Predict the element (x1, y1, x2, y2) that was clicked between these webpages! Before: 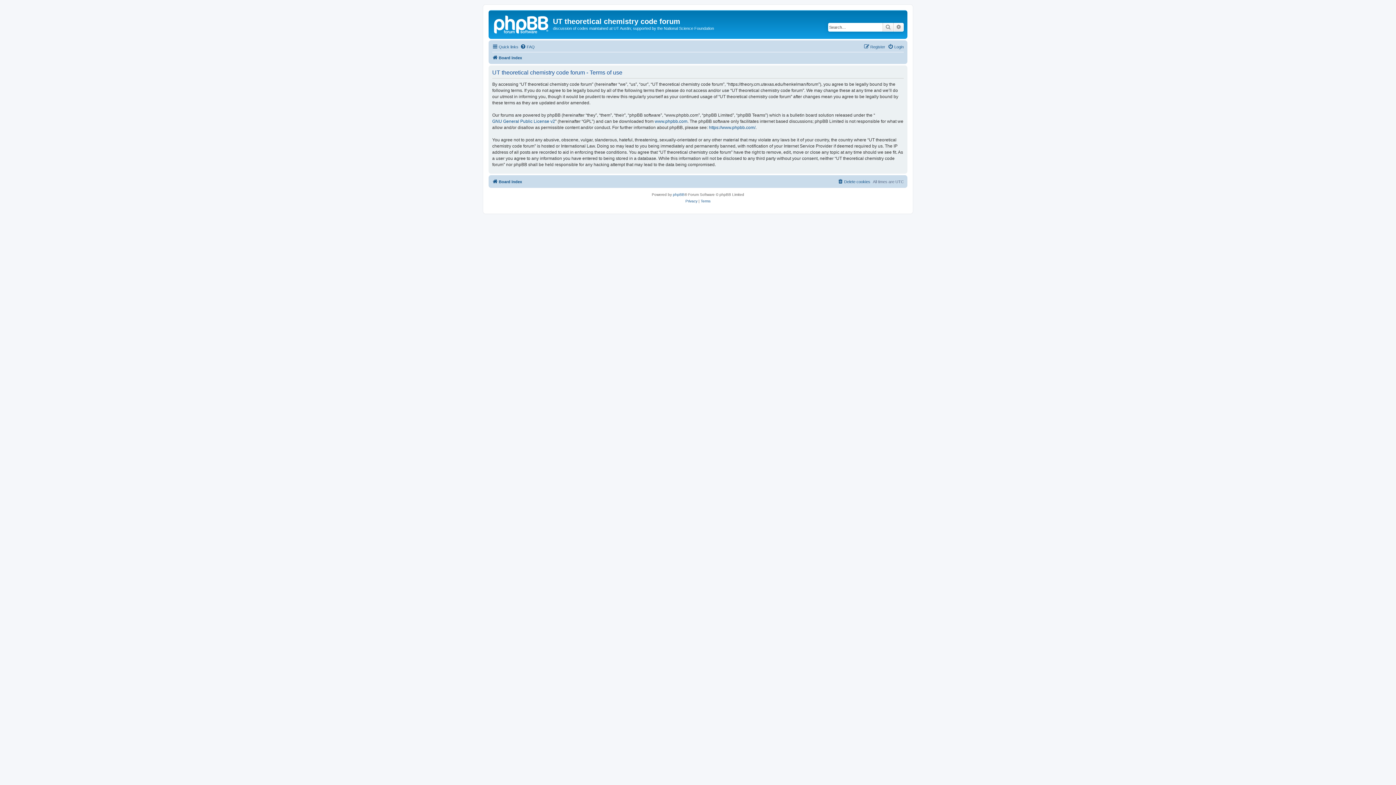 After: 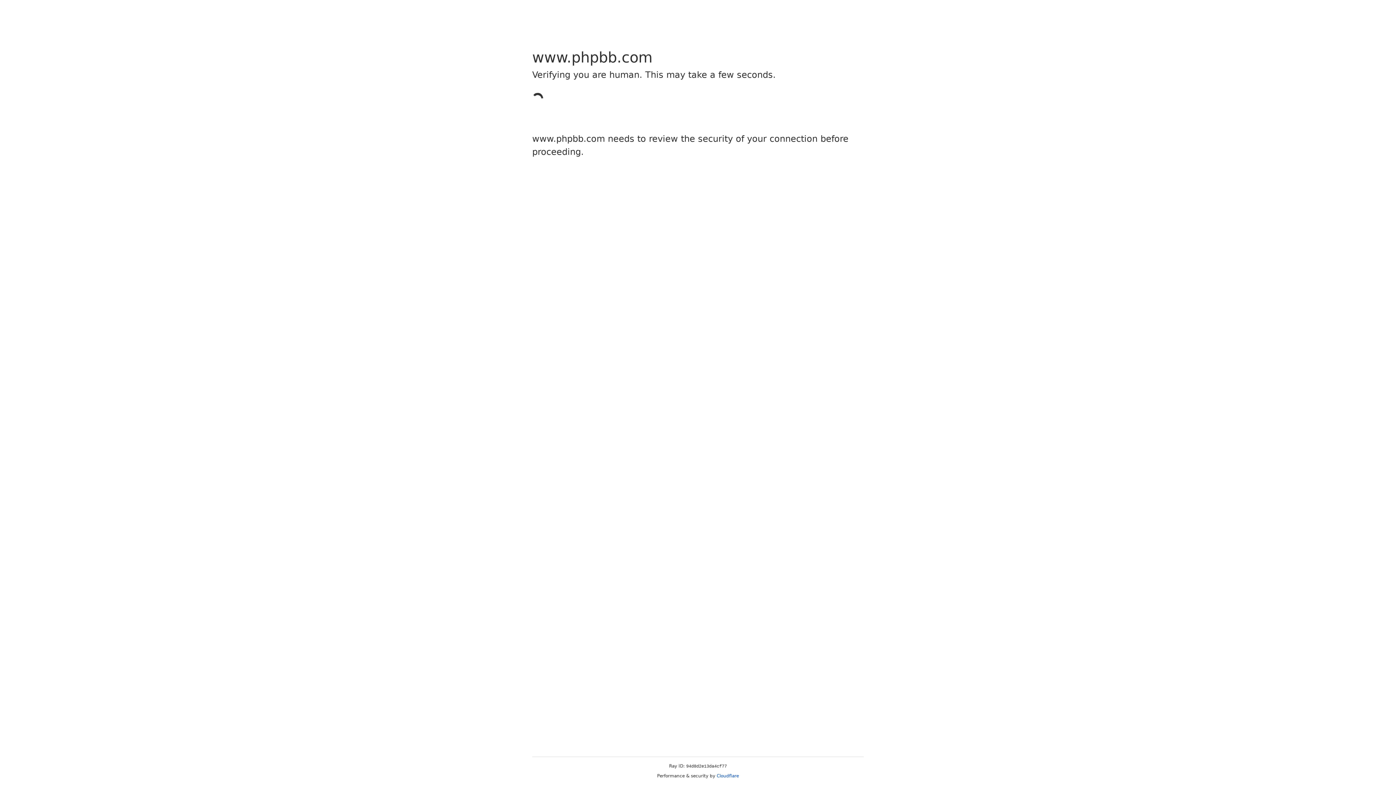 Action: label: phpBB bbox: (673, 191, 684, 198)